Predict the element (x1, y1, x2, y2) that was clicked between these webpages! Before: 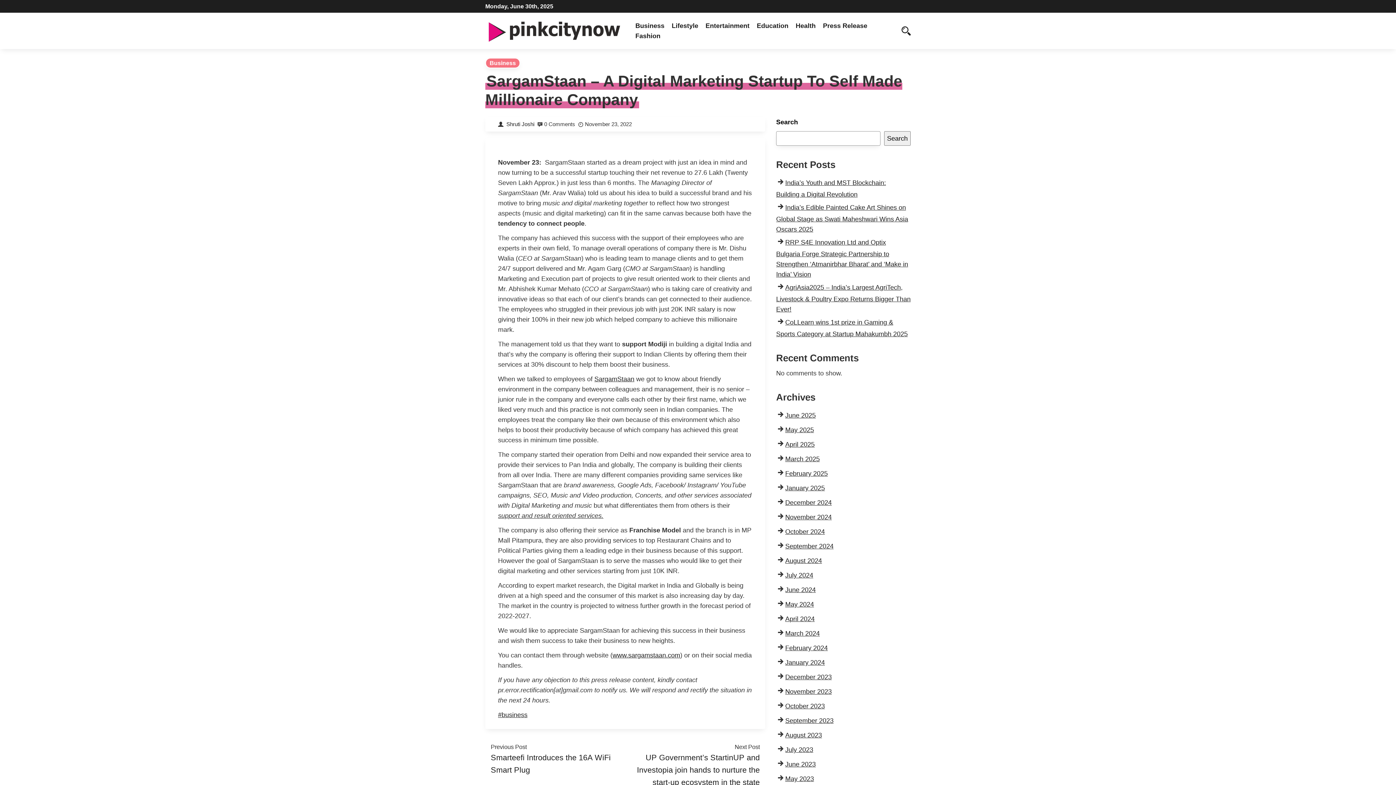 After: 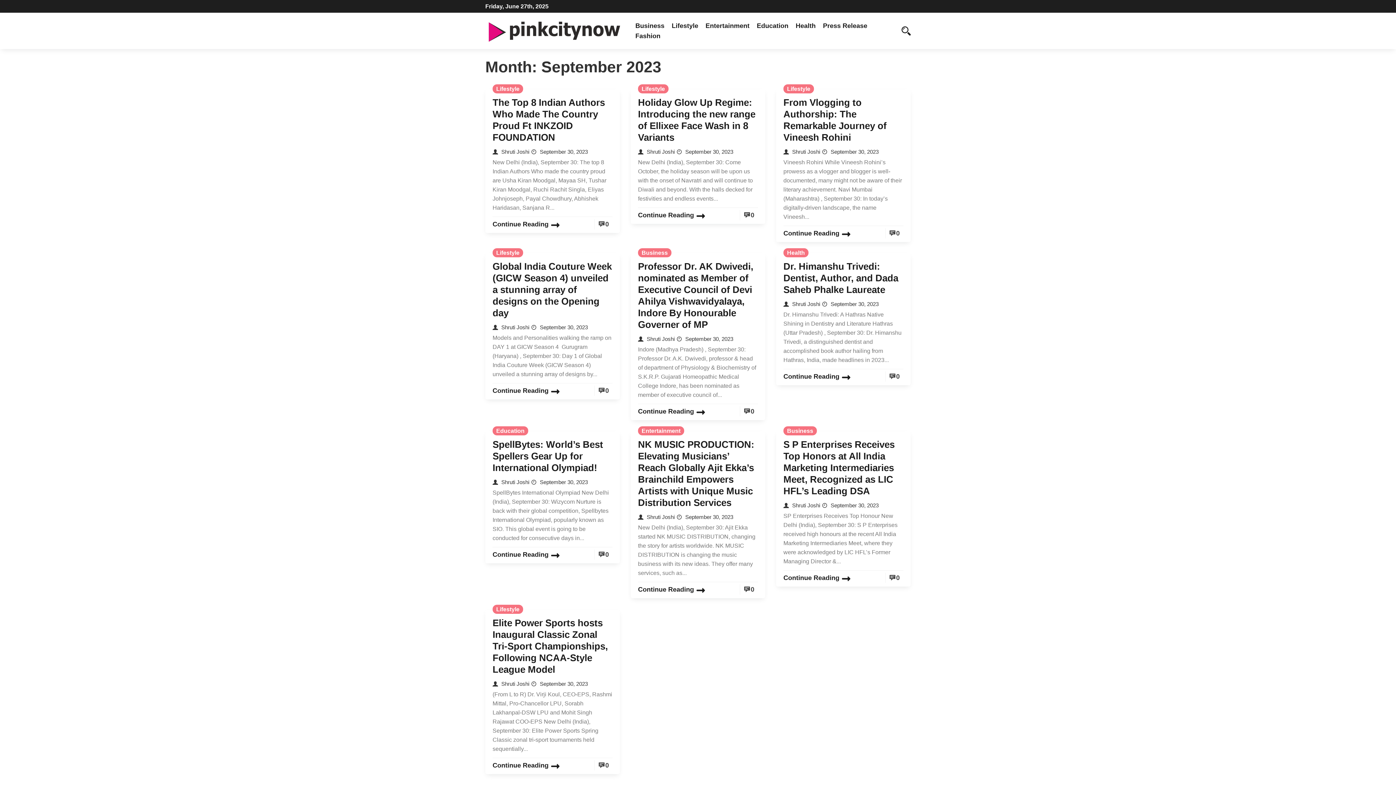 Action: label: September 2023 bbox: (785, 717, 833, 724)